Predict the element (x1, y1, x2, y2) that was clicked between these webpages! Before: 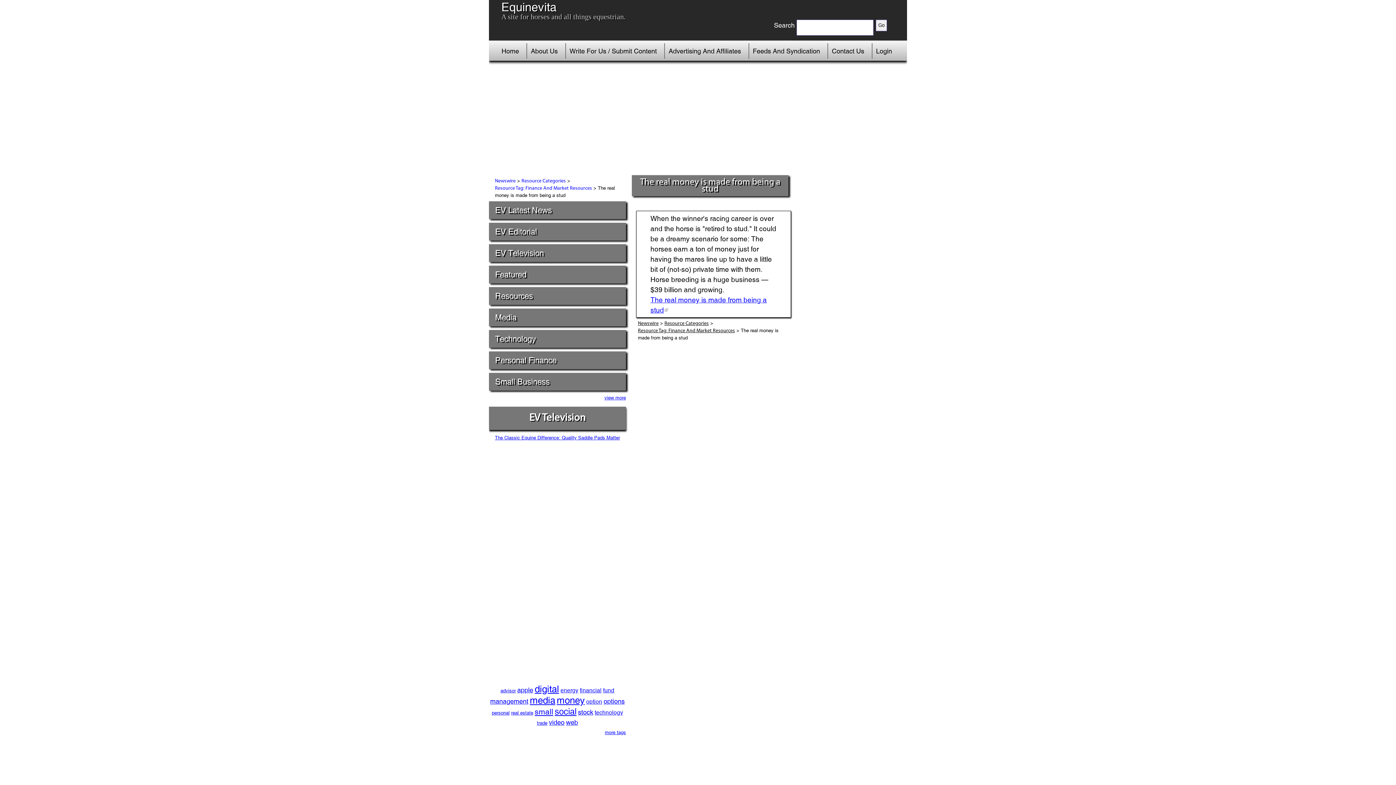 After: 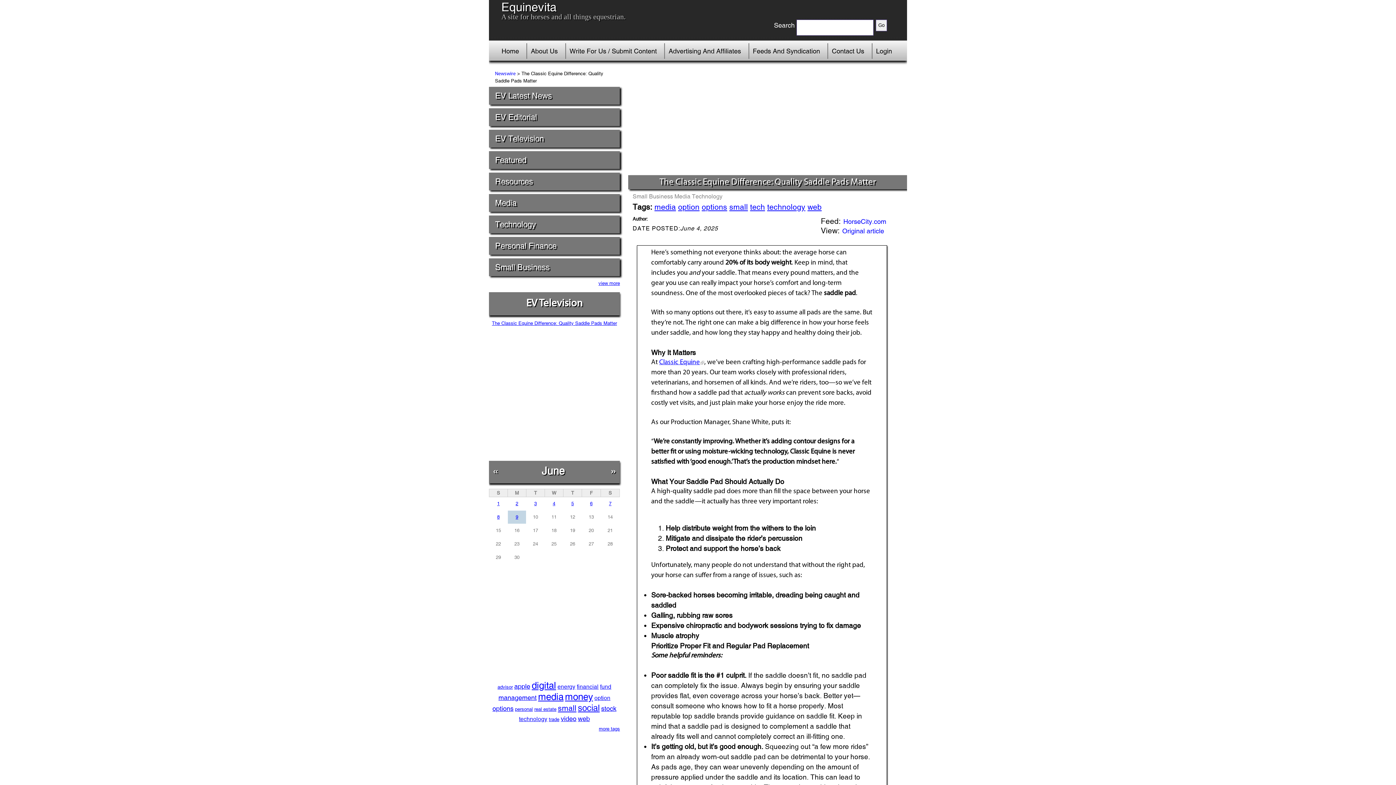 Action: bbox: (495, 435, 620, 440) label: The Classic Equine Difference: Quality Saddle Pads Matter